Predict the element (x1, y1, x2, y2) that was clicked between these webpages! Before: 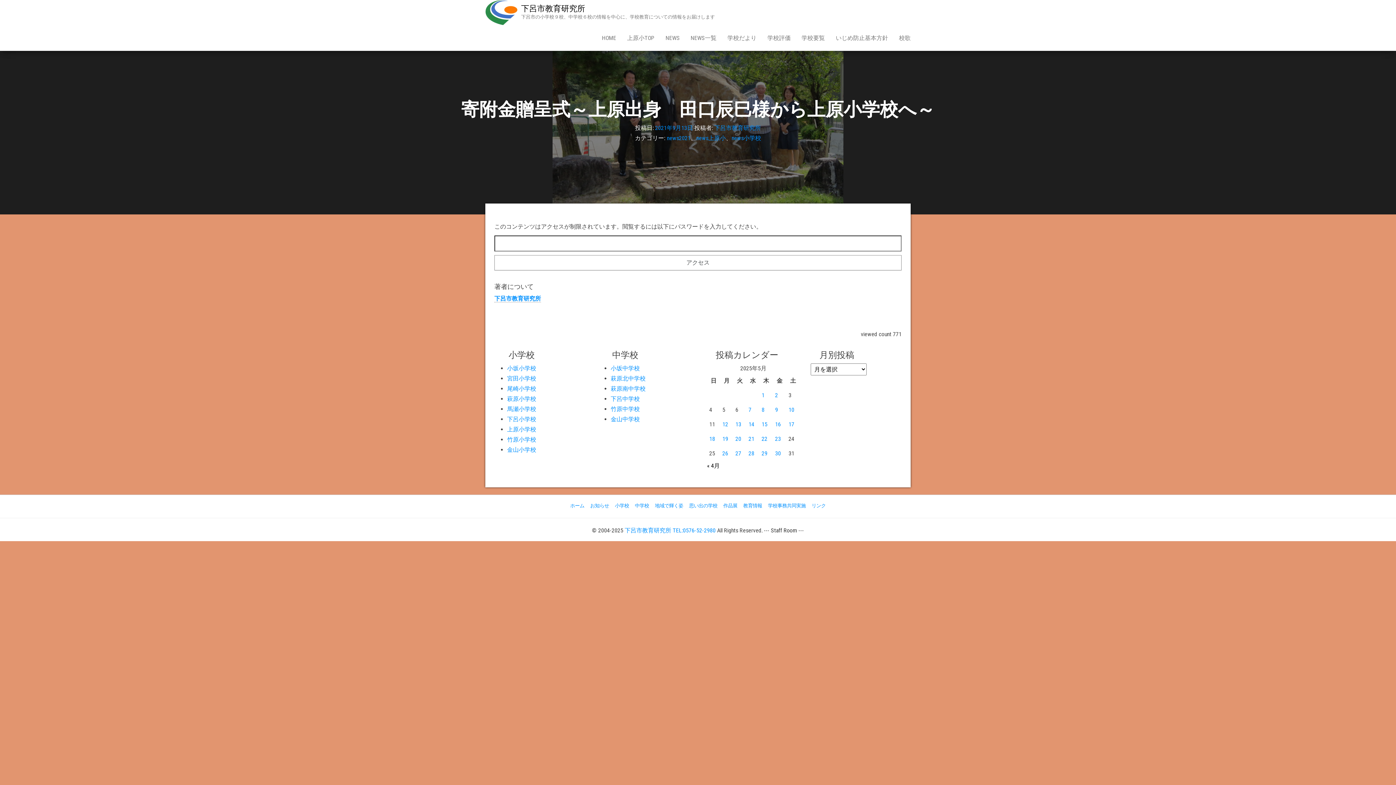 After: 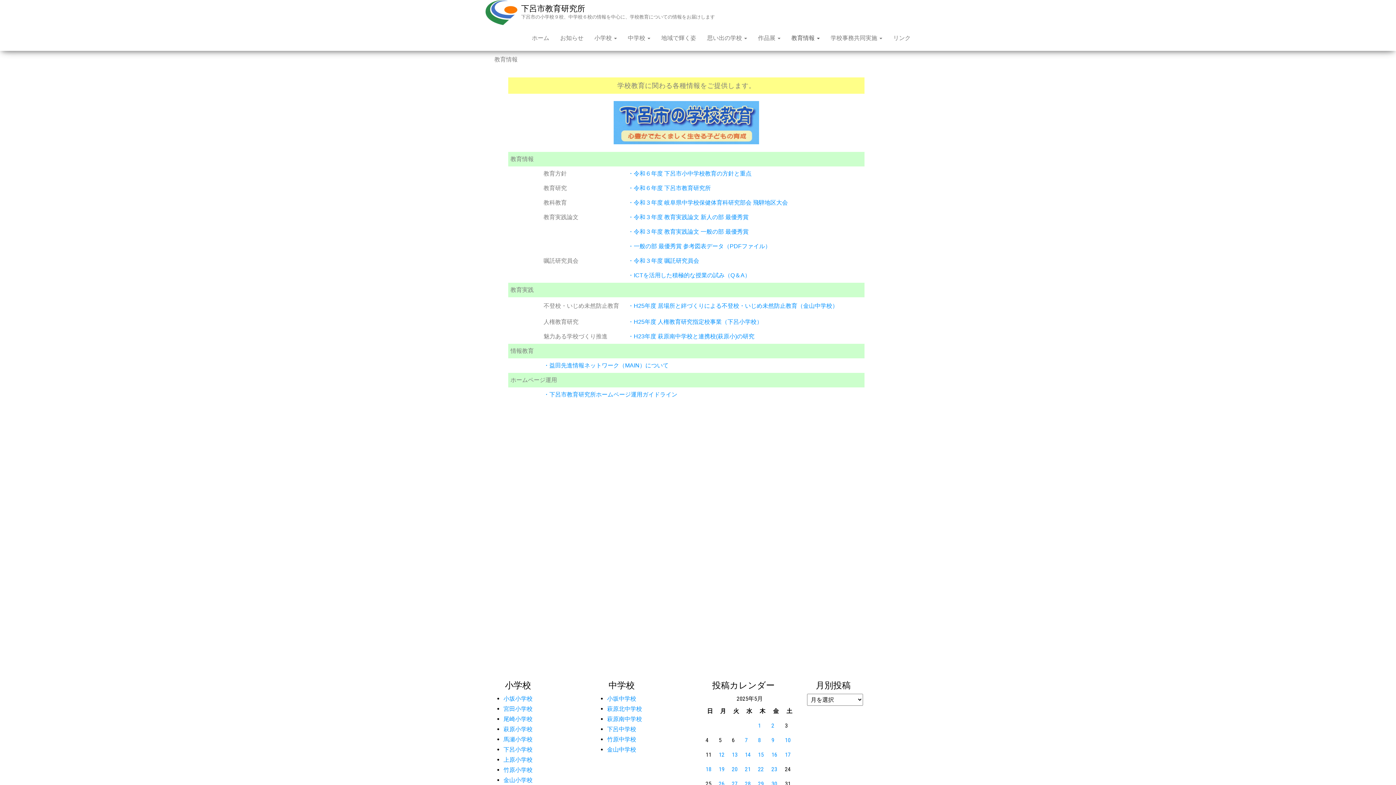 Action: label: 教育情報 bbox: (743, 503, 762, 508)